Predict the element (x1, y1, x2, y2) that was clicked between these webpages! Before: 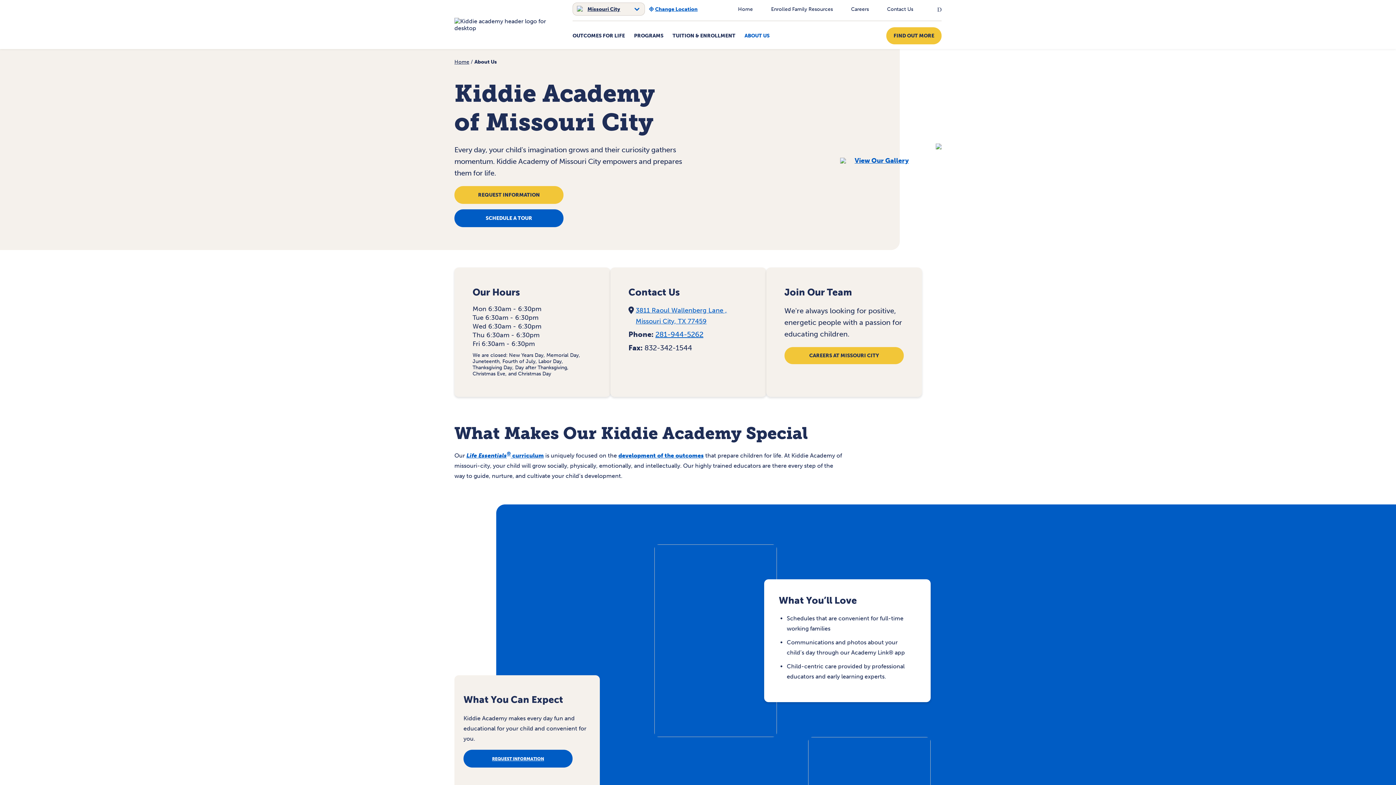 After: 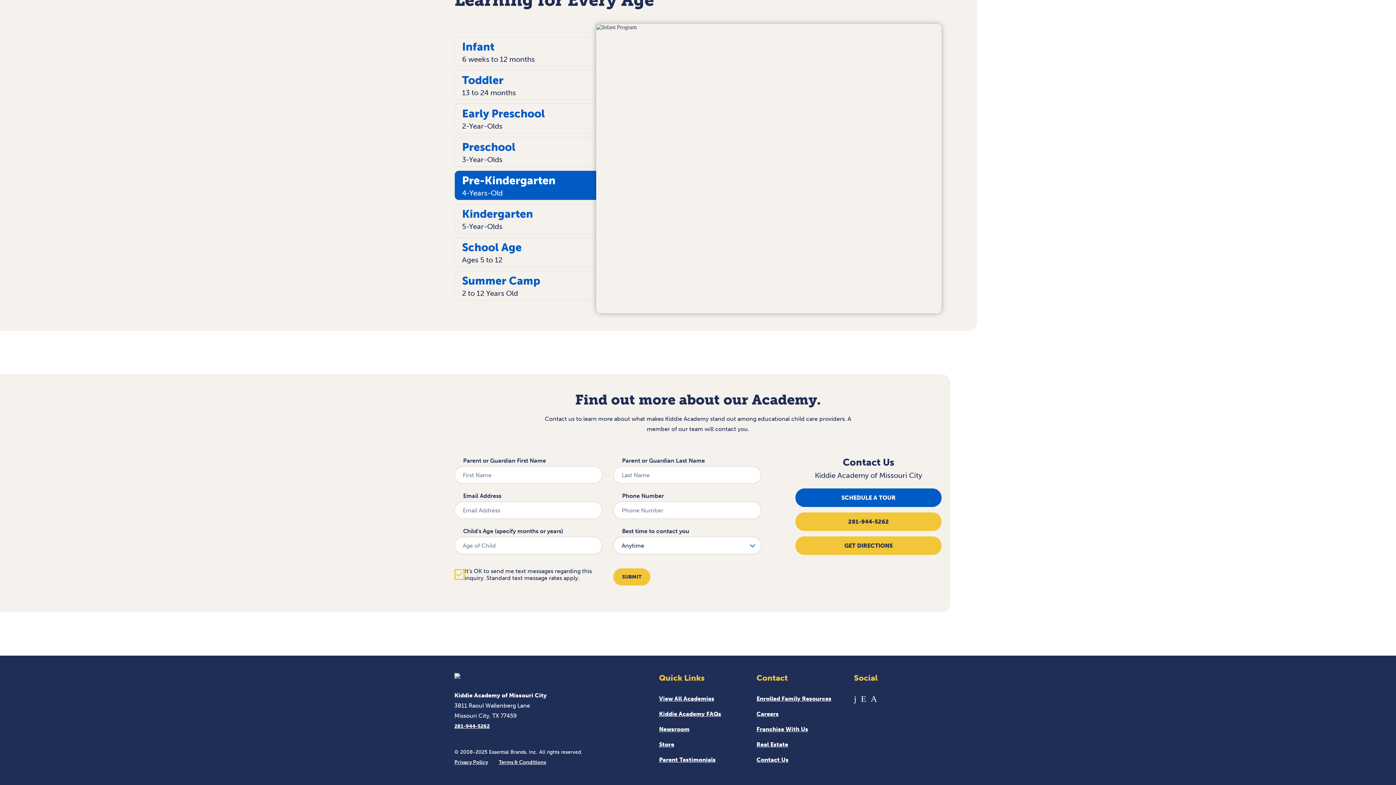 Action: label: REQUEST INFORMATION bbox: (454, 186, 563, 204)